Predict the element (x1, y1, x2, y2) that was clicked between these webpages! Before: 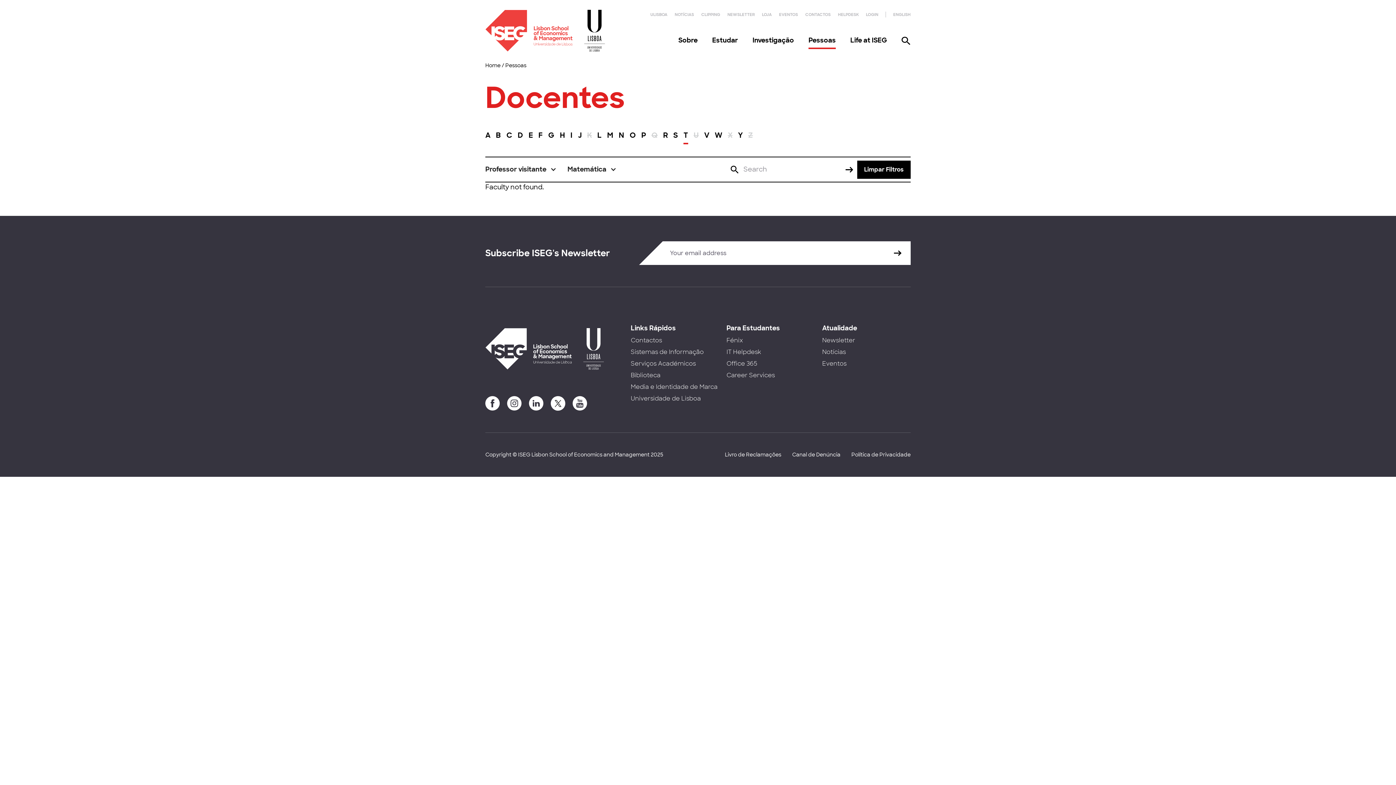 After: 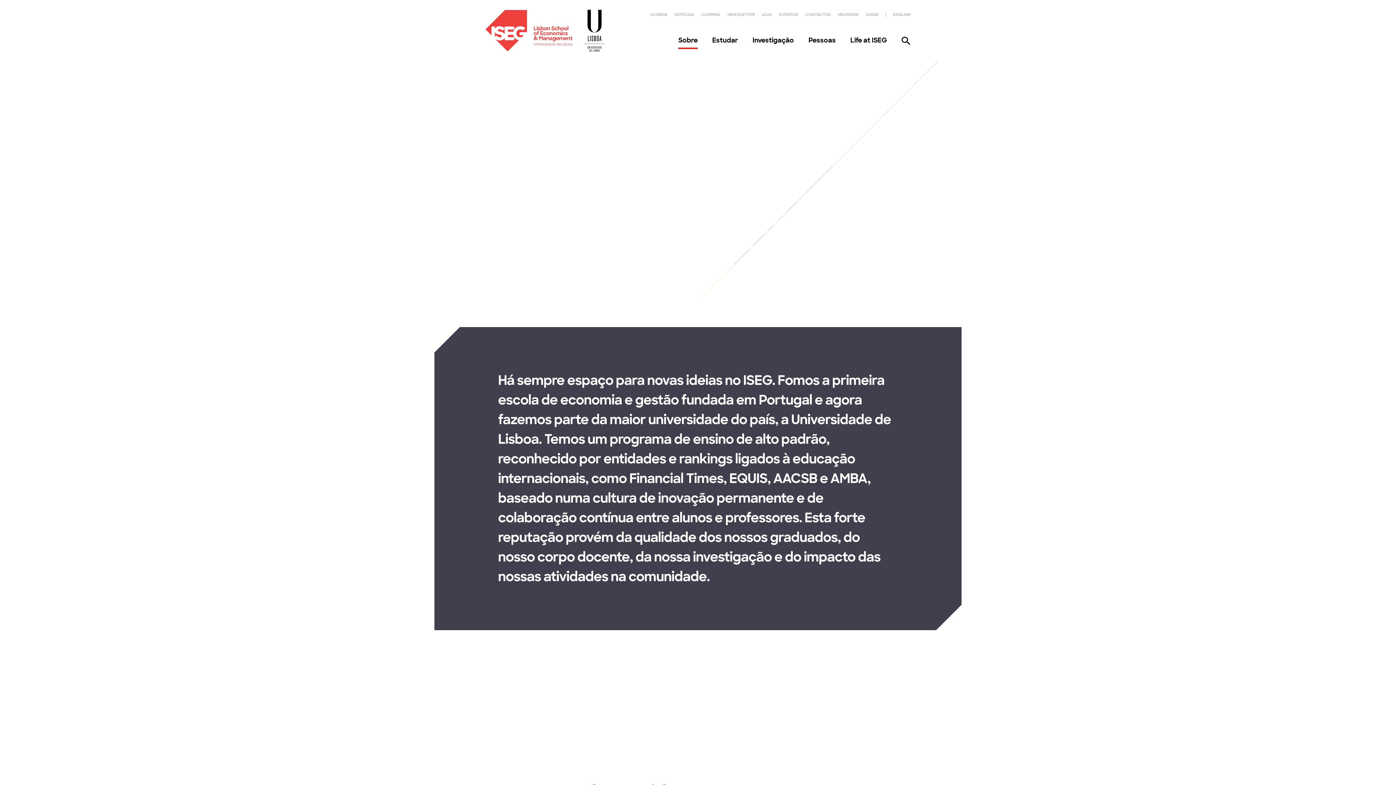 Action: label: Sobre bbox: (678, 35, 697, 50)